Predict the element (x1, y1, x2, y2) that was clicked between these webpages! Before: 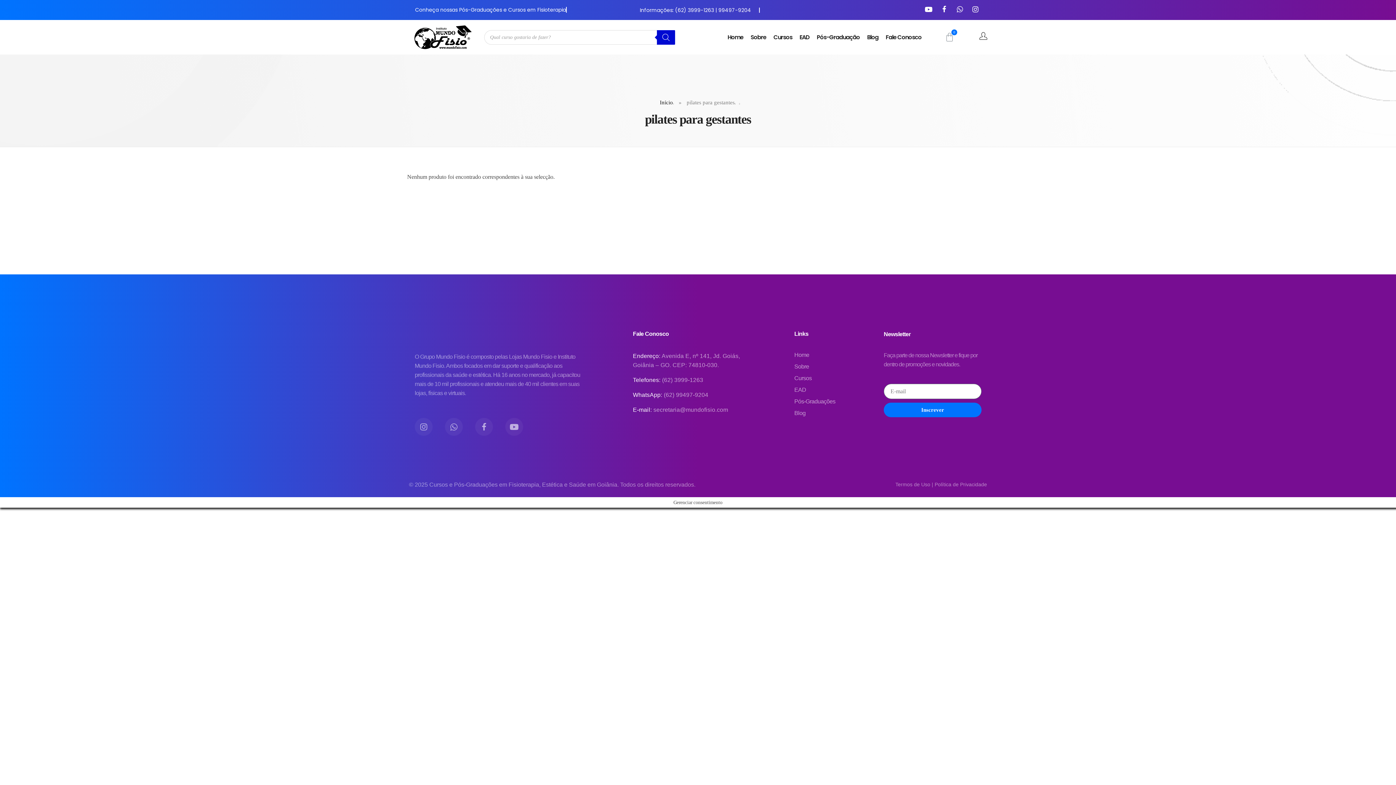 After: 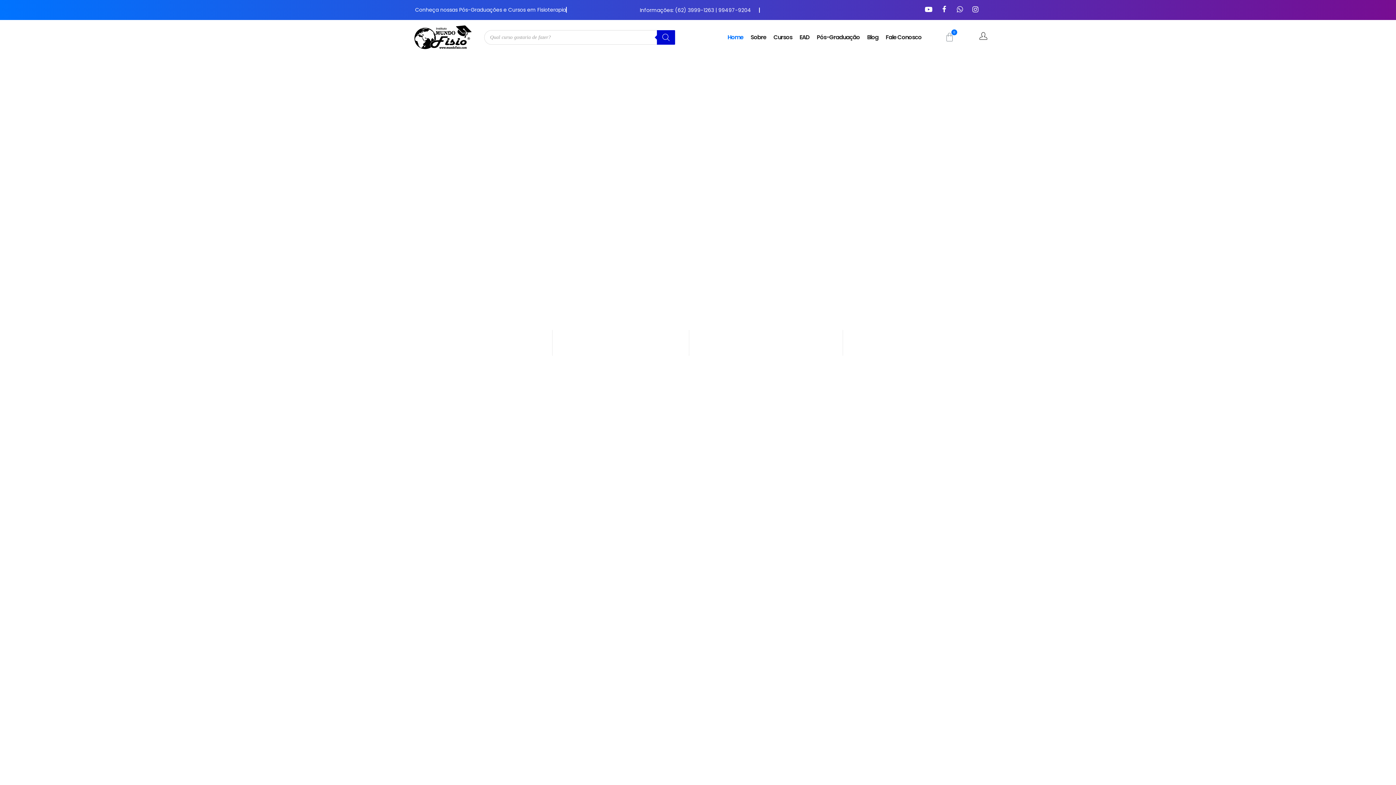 Action: bbox: (414, 310, 480, 338)